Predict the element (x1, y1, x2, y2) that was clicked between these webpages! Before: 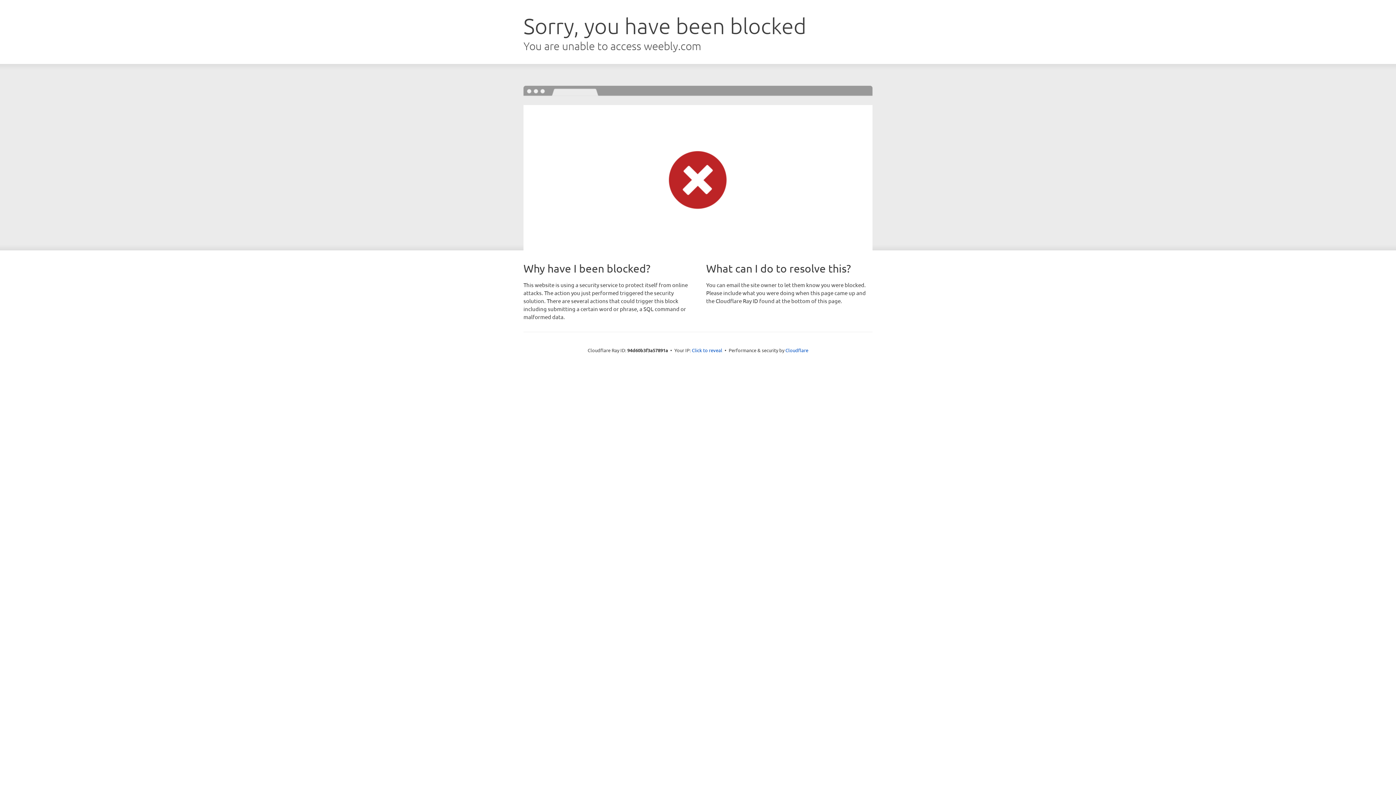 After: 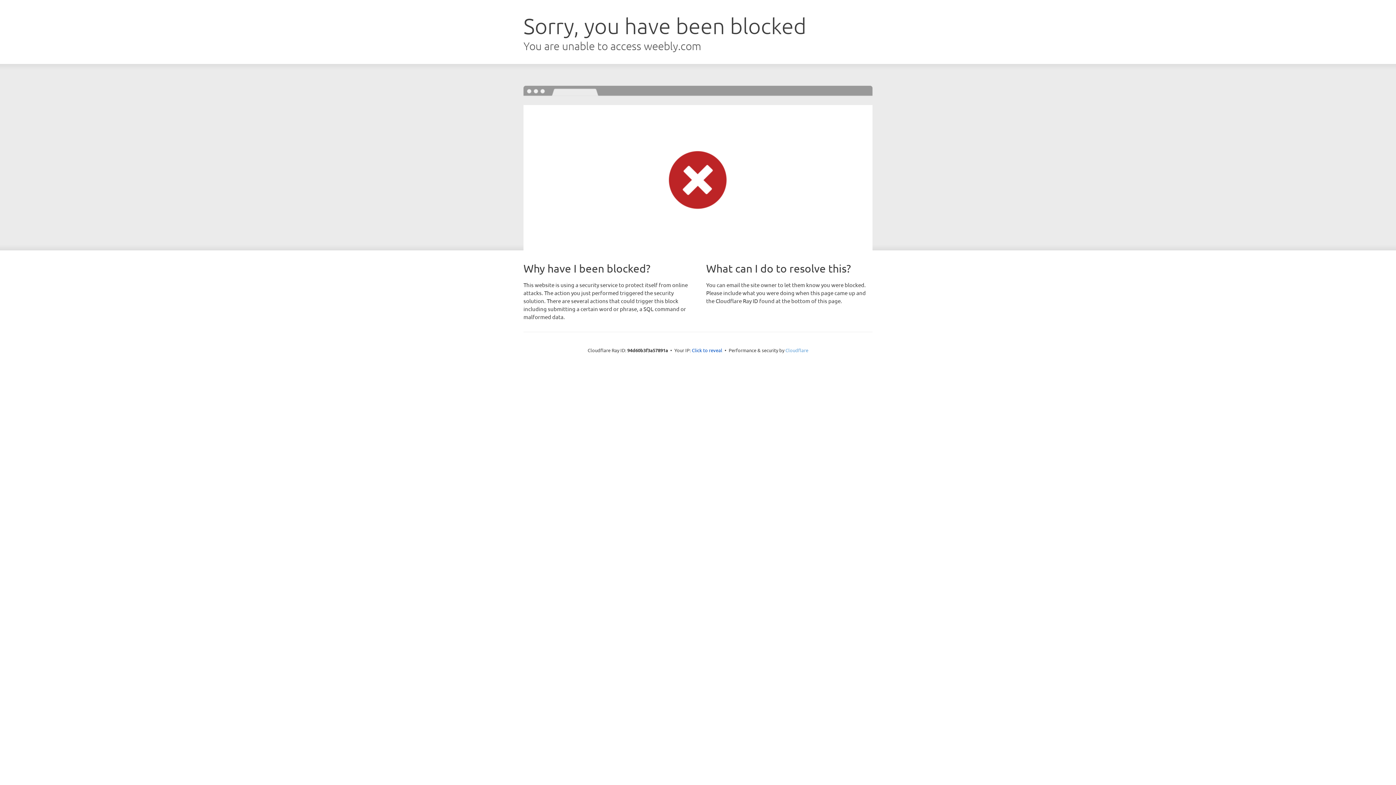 Action: label: Cloudflare bbox: (785, 347, 808, 353)